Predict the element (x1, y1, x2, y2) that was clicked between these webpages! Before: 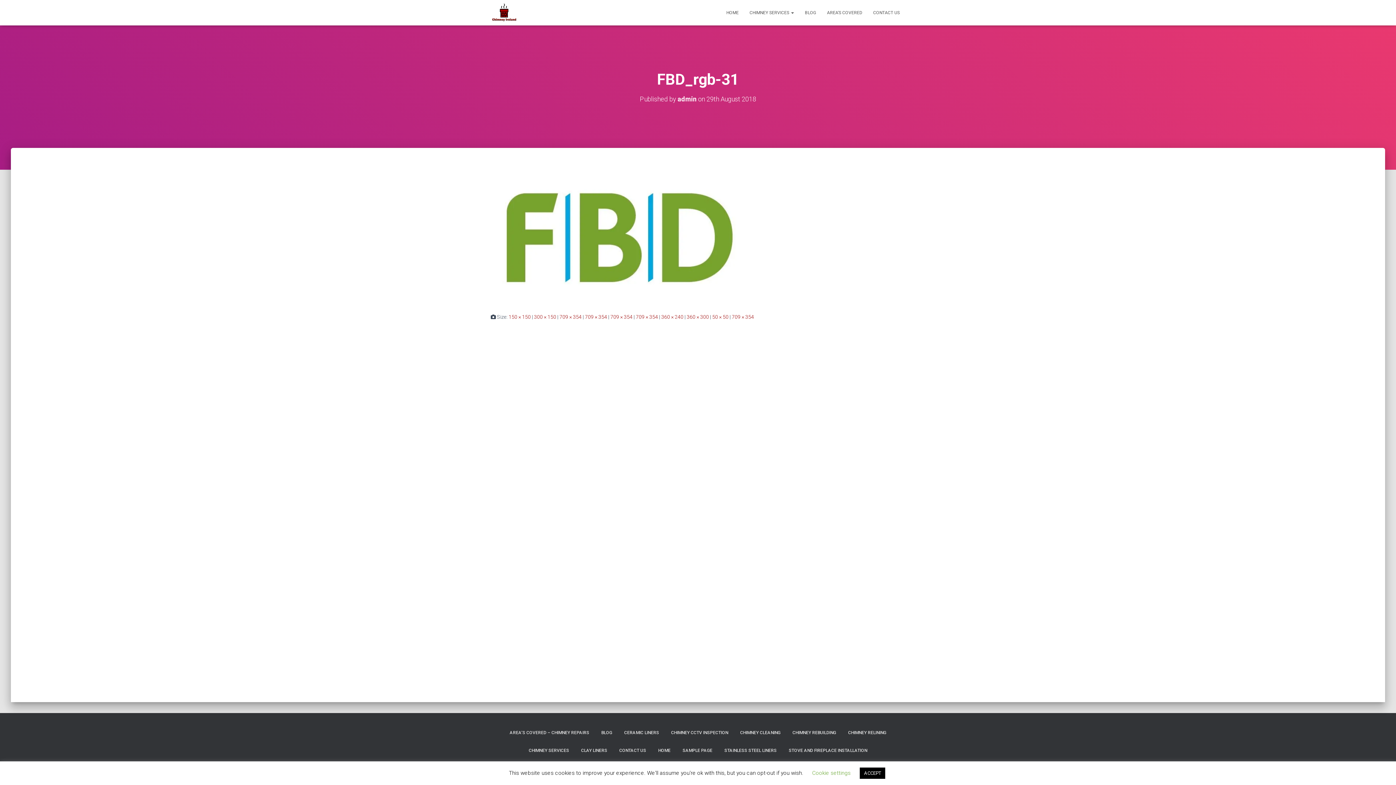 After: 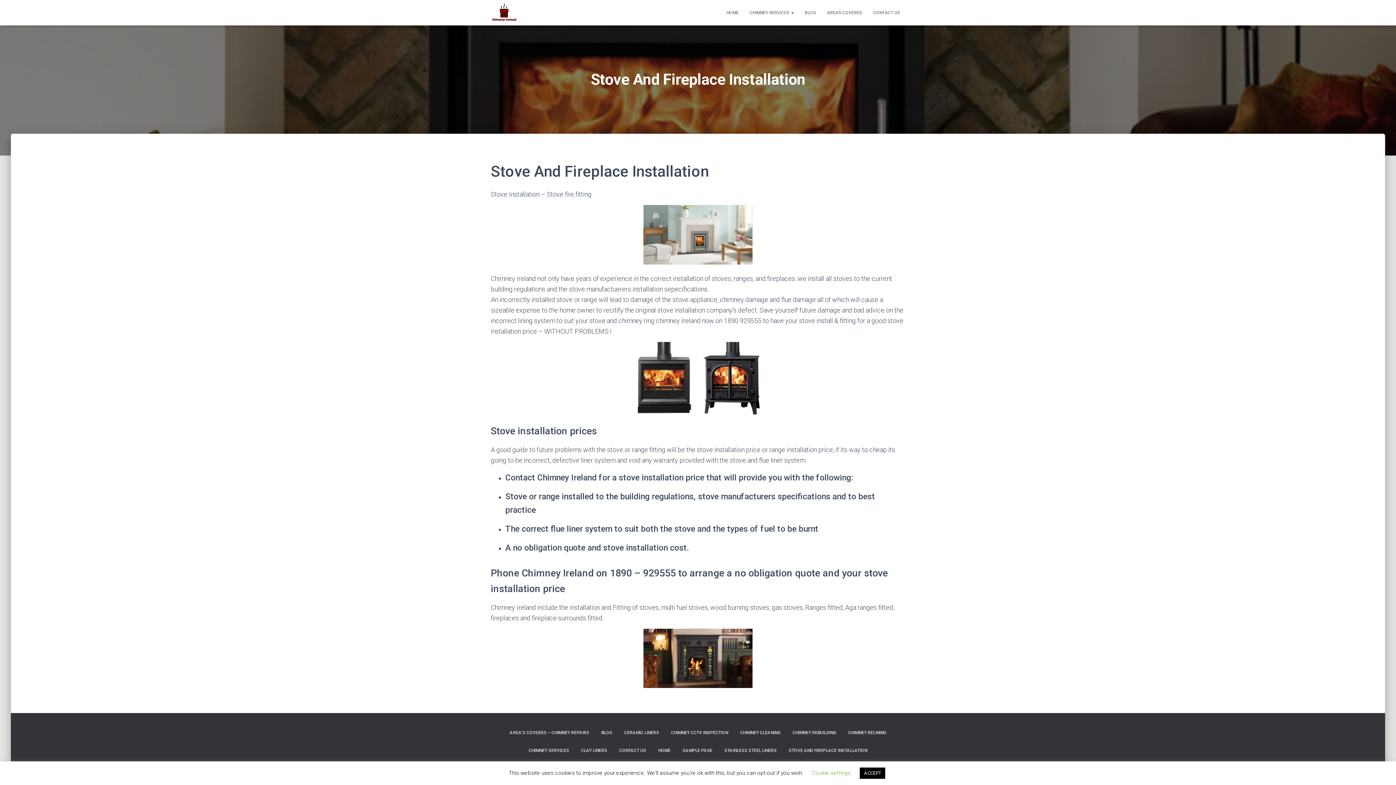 Action: bbox: (783, 742, 872, 760) label: STOVE AND FIREPLACE INSTALLATION